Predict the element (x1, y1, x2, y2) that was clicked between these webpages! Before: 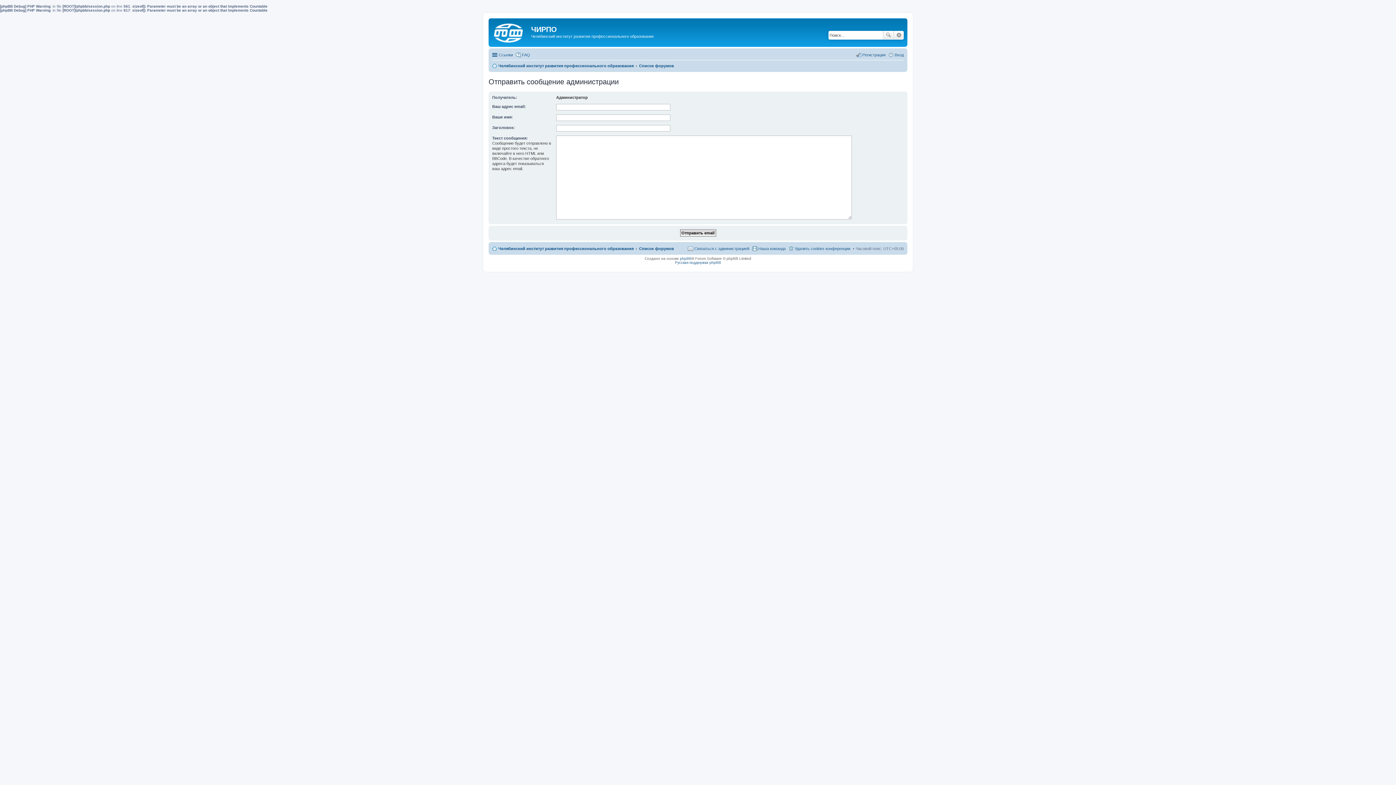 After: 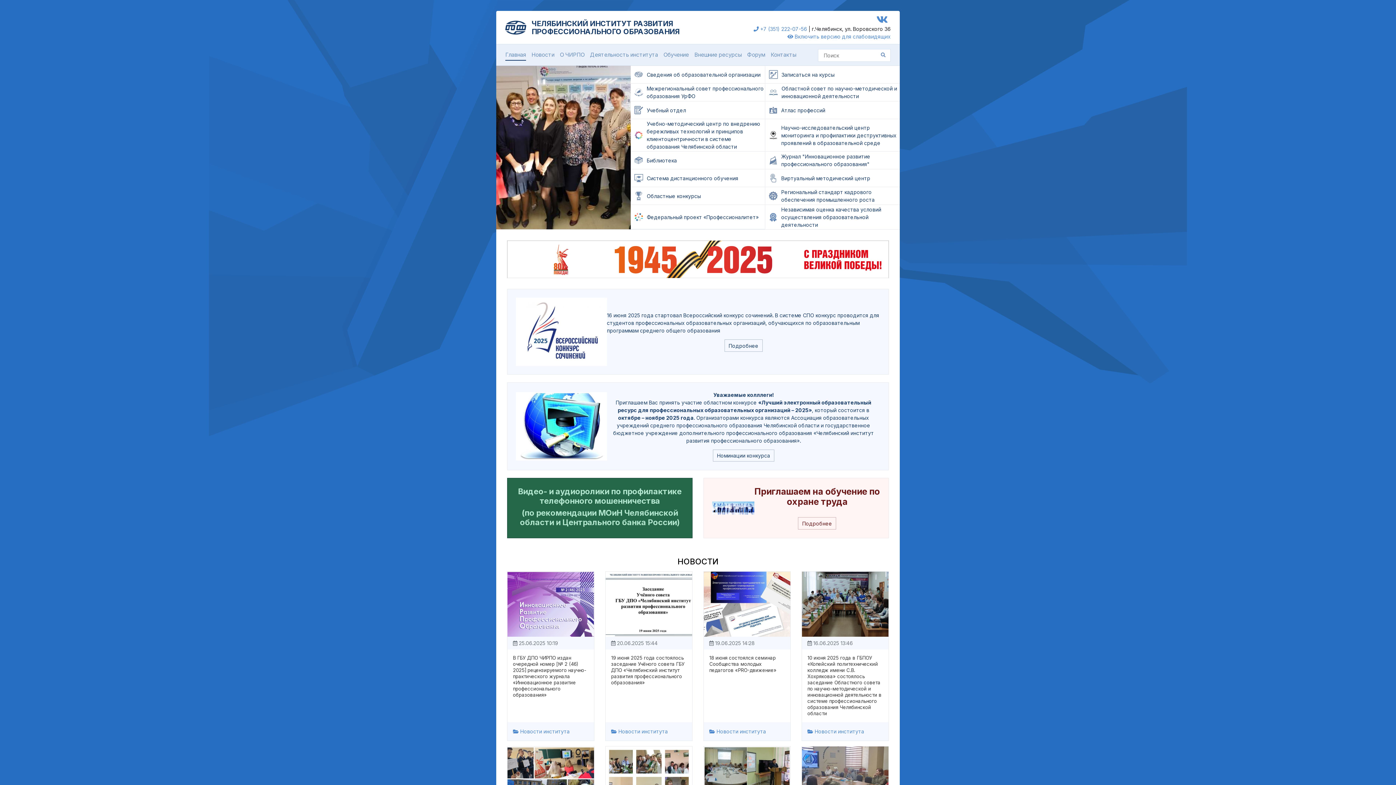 Action: bbox: (490, 20, 531, 42)